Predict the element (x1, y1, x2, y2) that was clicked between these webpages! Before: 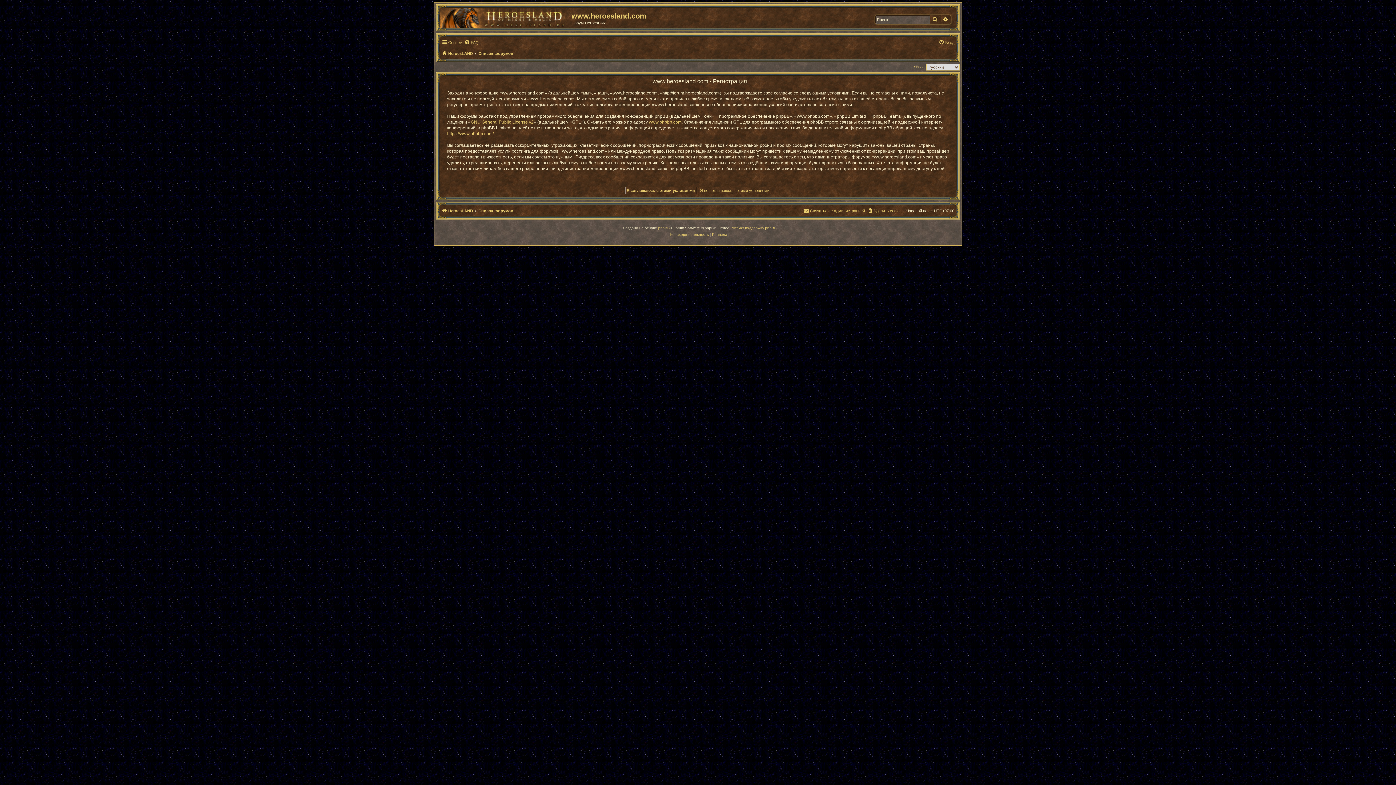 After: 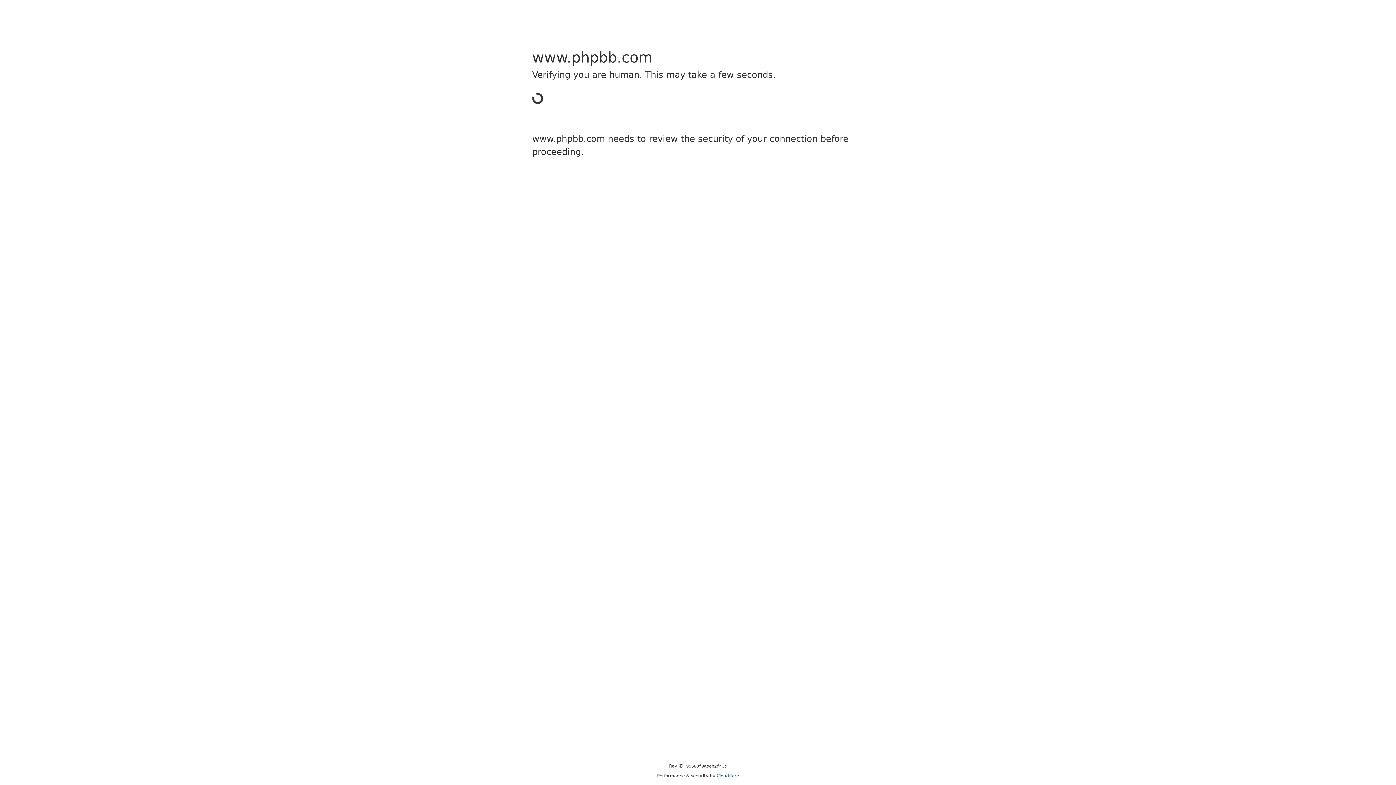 Action: label: www.phpbb.com bbox: (649, 119, 681, 125)